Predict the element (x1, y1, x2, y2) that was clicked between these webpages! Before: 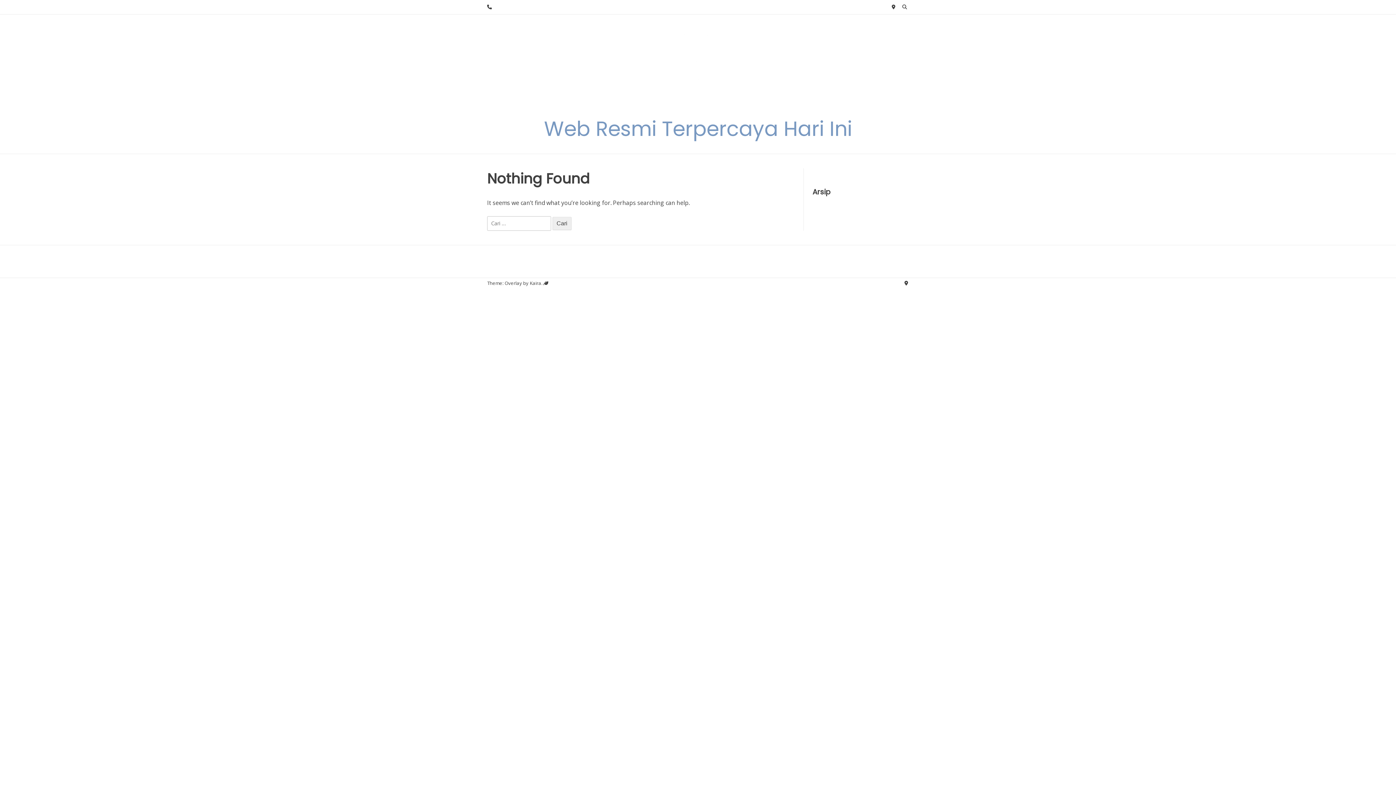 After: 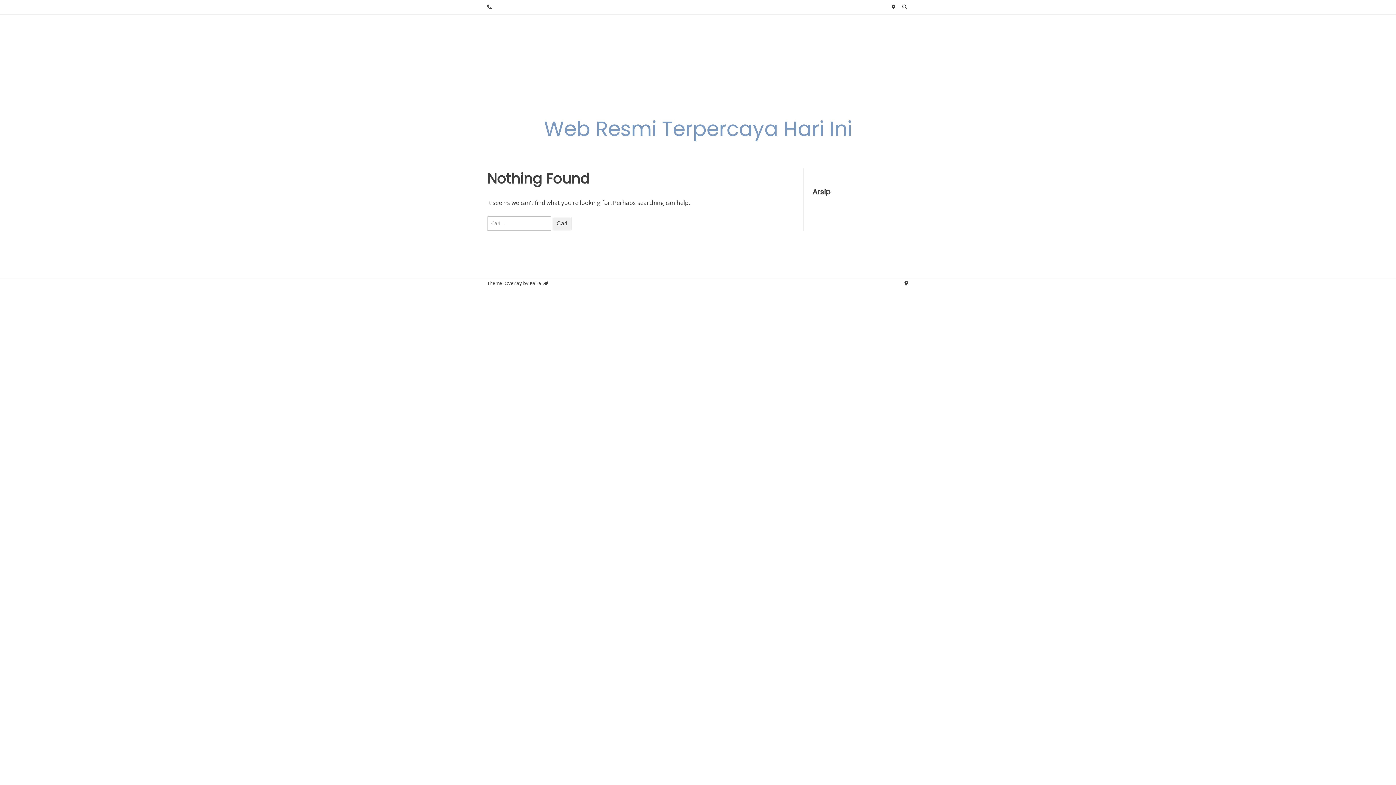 Action: bbox: (544, 114, 852, 143) label: Web Resmi Terpercaya Hari Ini